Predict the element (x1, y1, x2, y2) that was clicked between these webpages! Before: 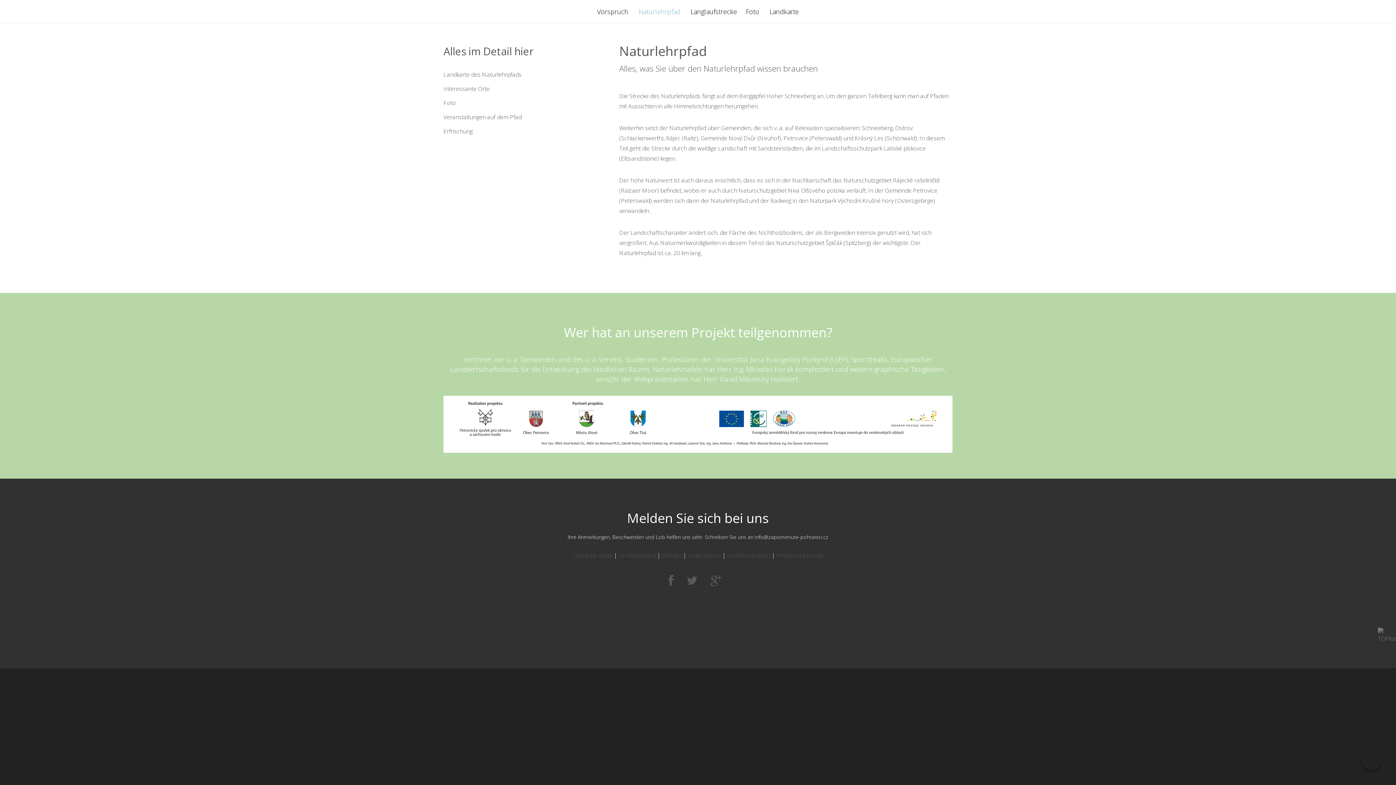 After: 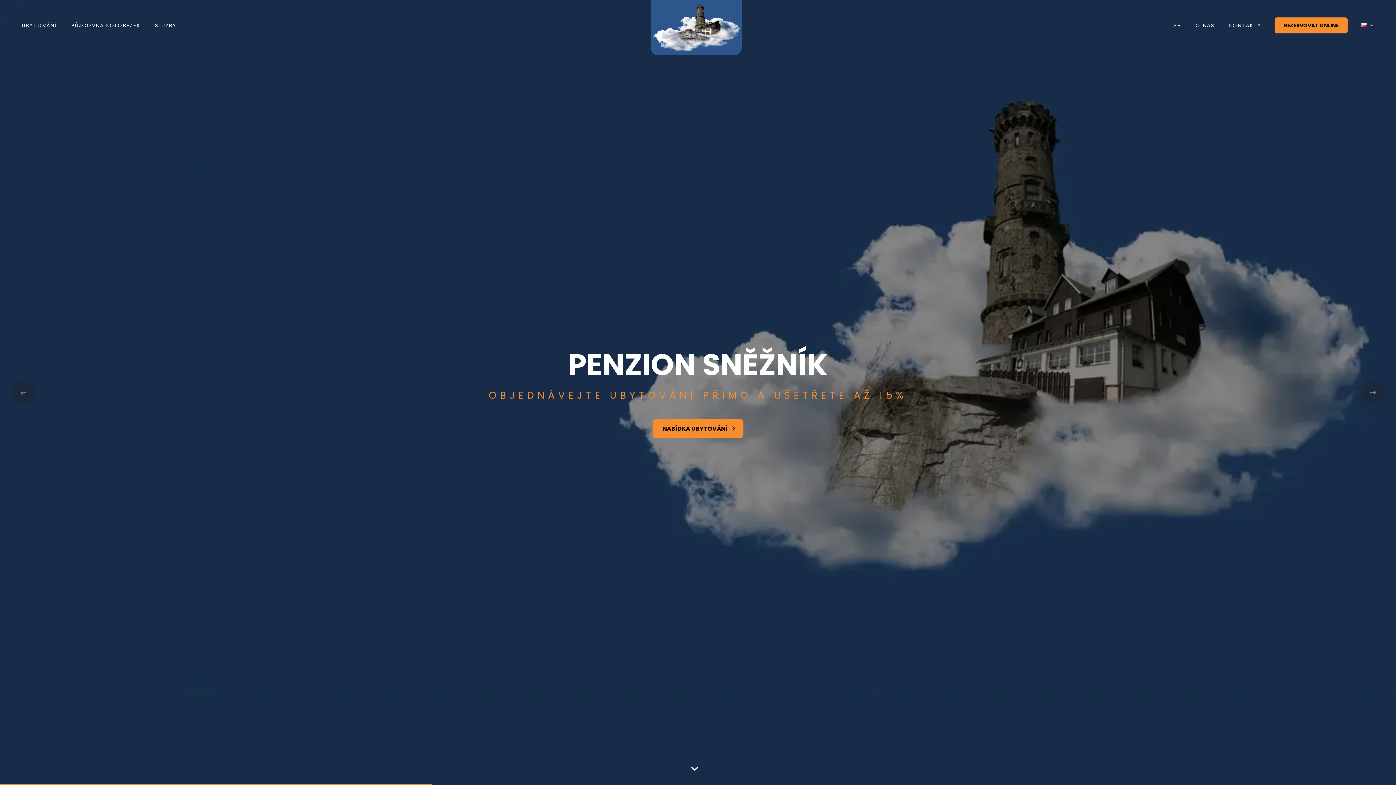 Action: label: Pod Rozhlednou bbox: (727, 551, 770, 559)